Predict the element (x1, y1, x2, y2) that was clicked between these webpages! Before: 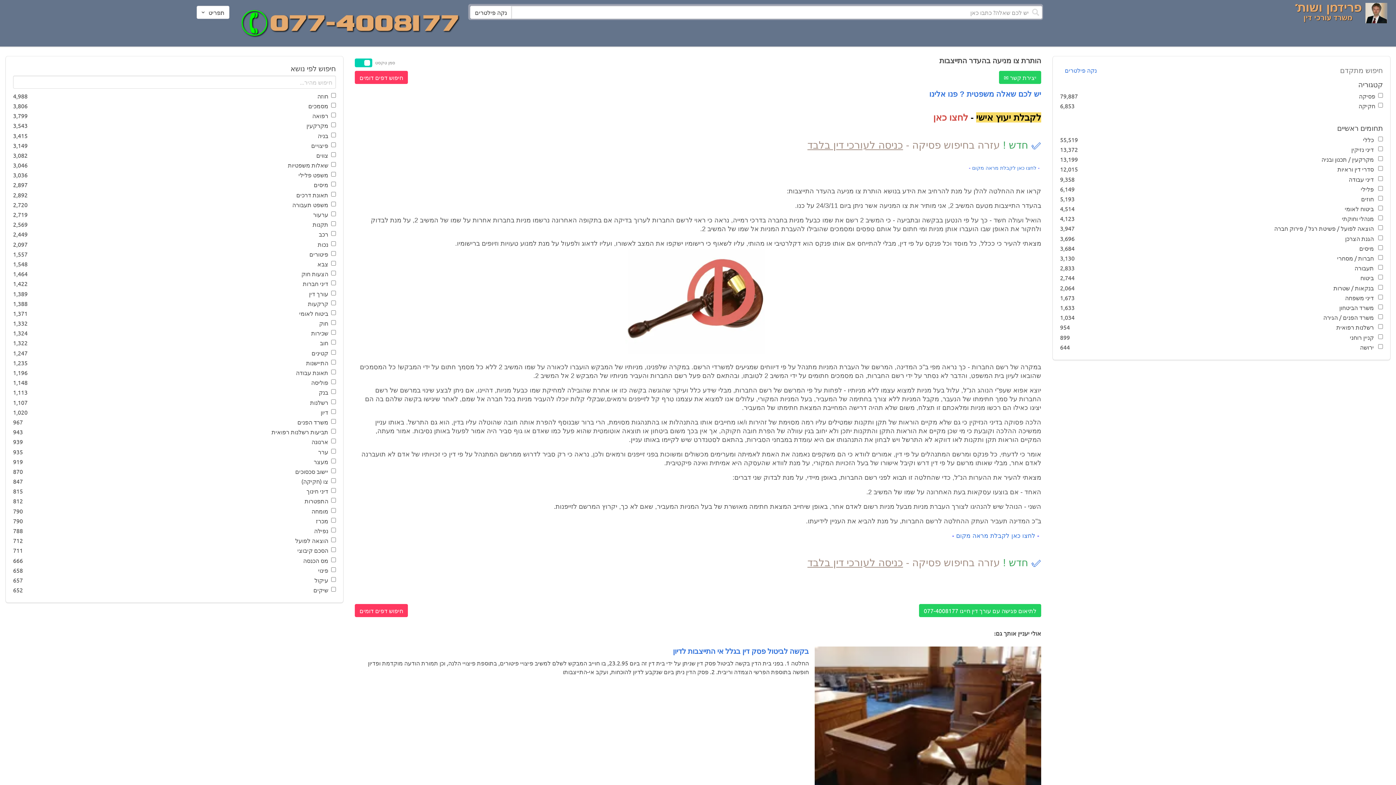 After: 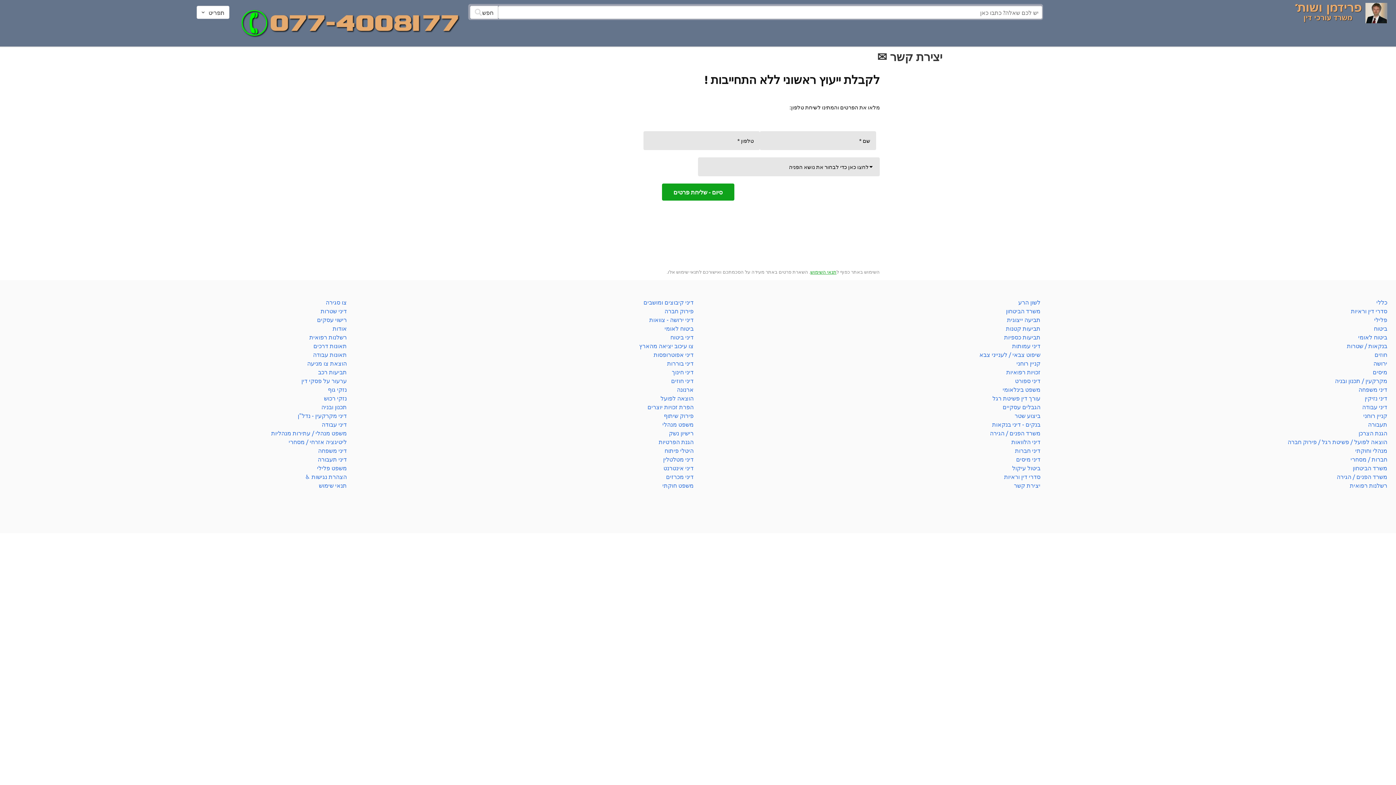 Action: label: יצירת קשר ✉ bbox: (999, 70, 1041, 83)